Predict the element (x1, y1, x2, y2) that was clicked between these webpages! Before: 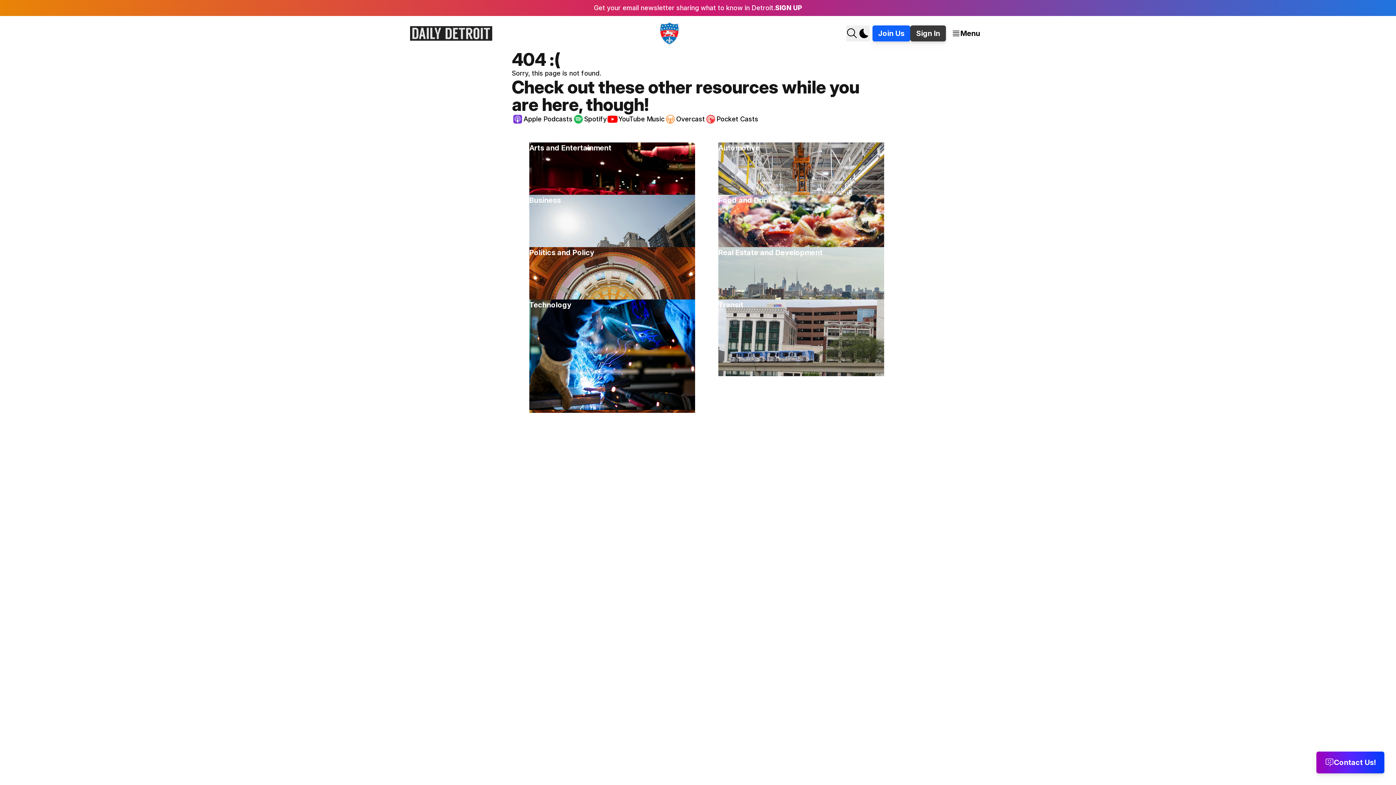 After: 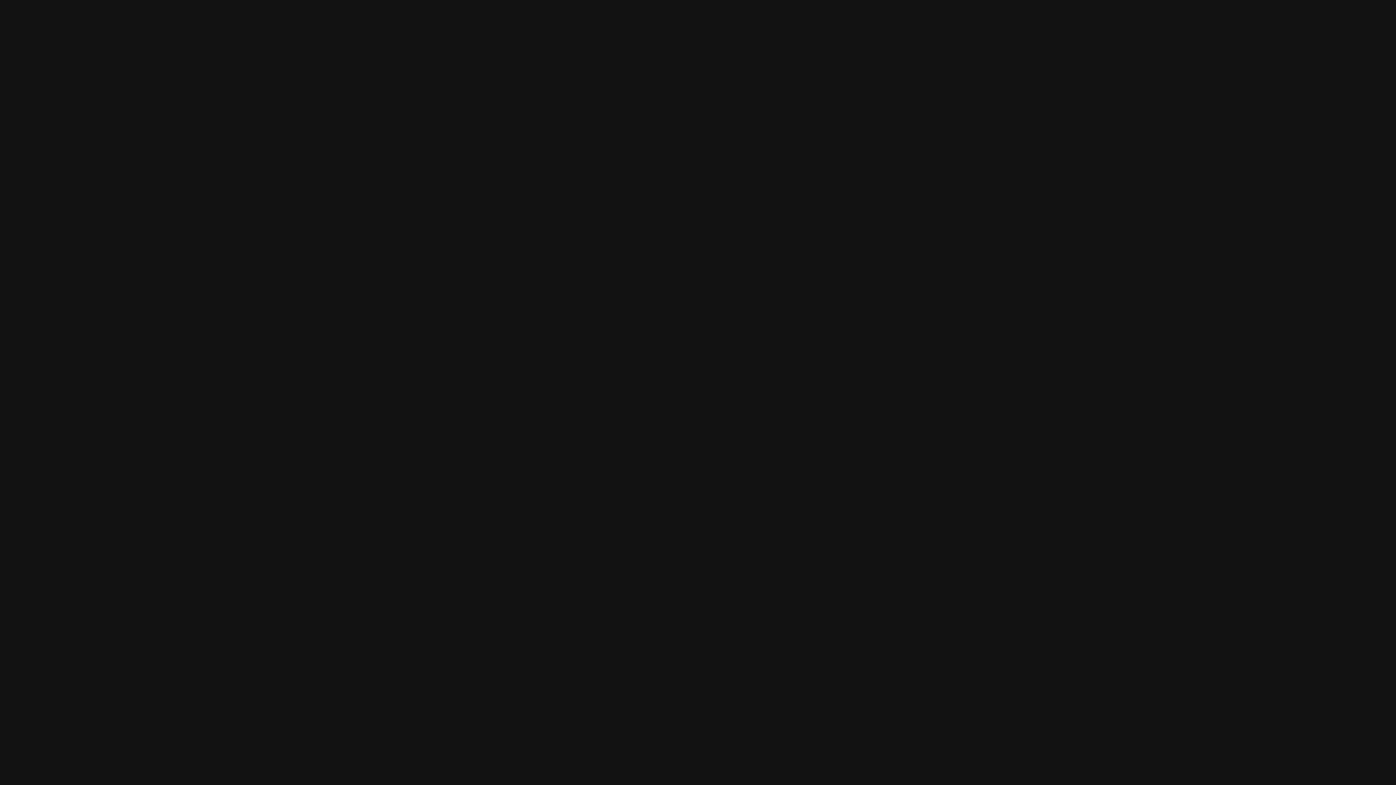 Action: bbox: (572, 113, 606, 125) label: Spotify